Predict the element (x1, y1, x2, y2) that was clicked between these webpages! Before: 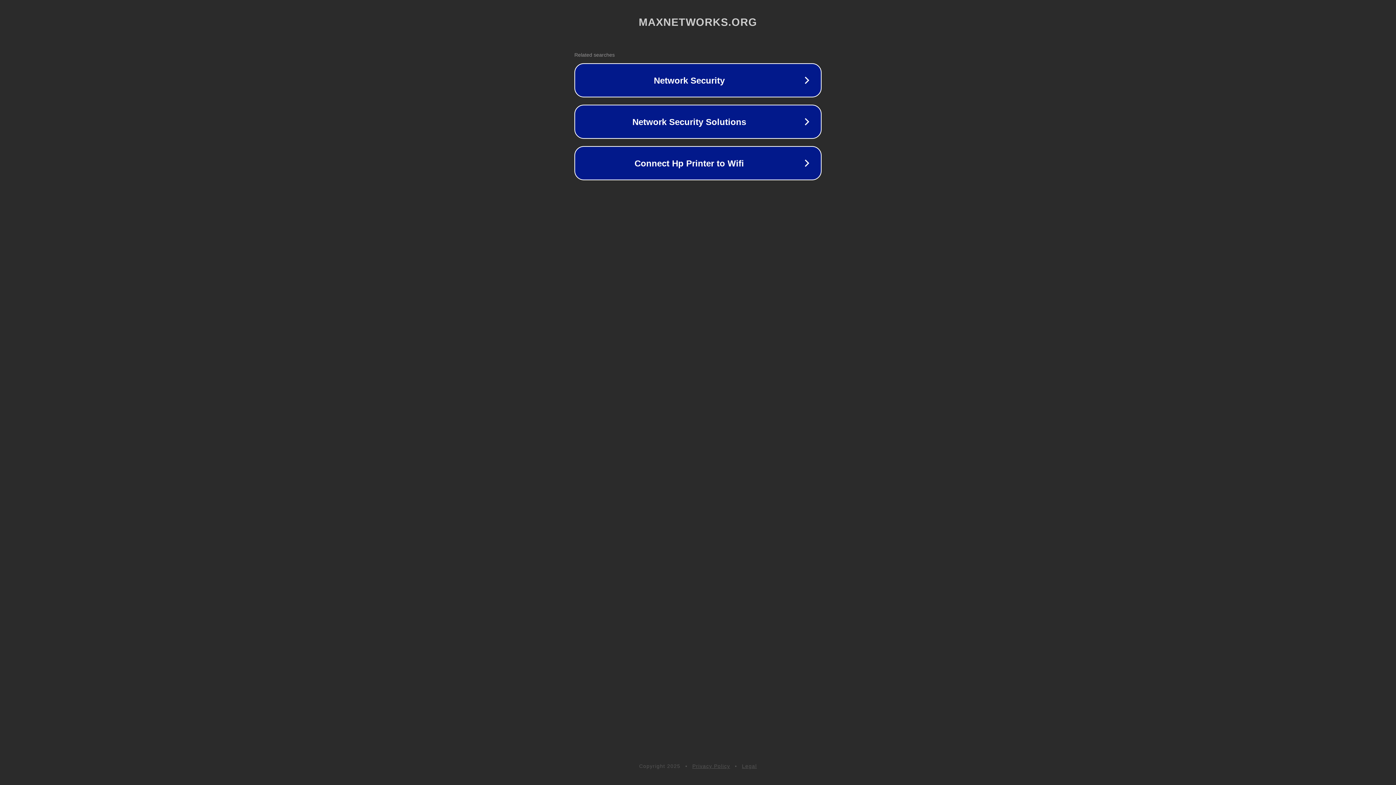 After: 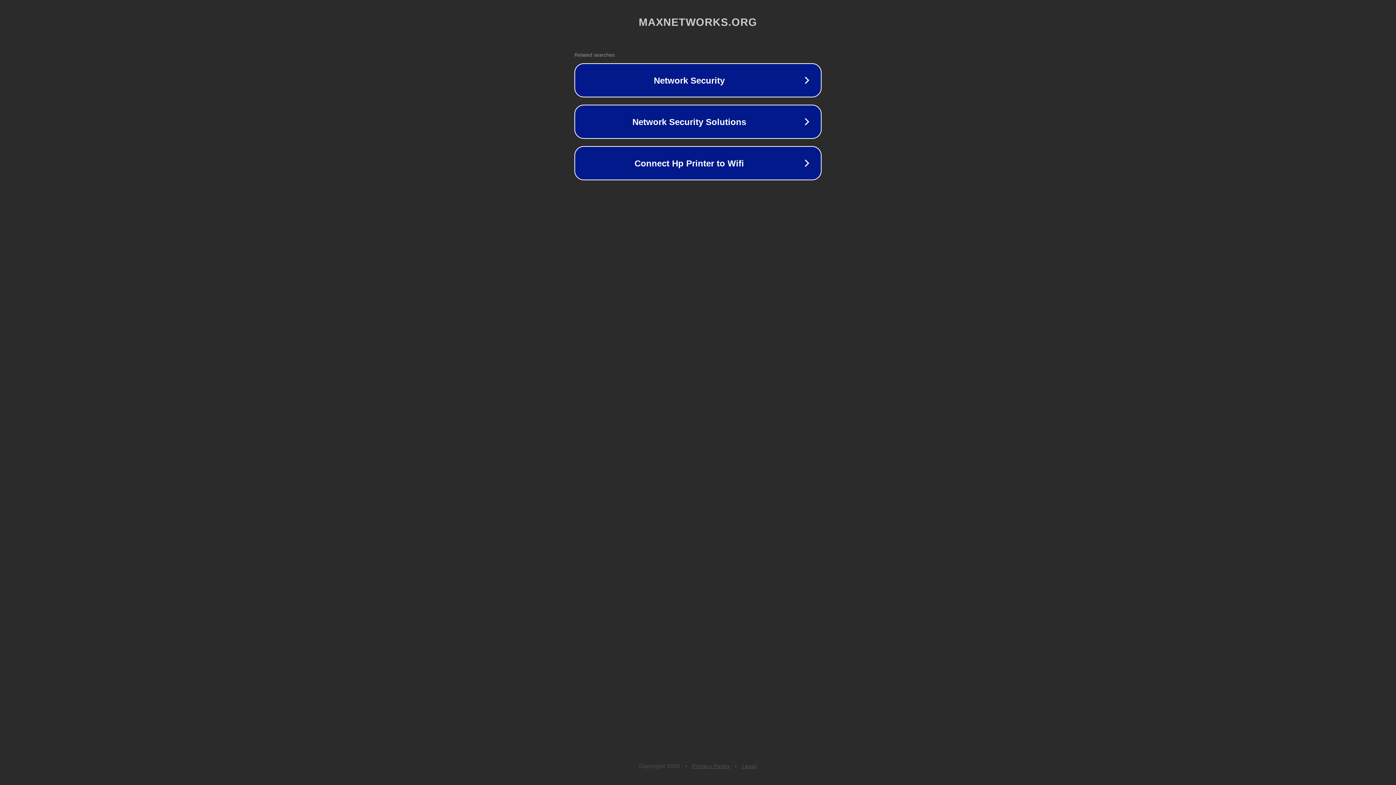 Action: bbox: (692, 763, 730, 769) label: Privacy Policy